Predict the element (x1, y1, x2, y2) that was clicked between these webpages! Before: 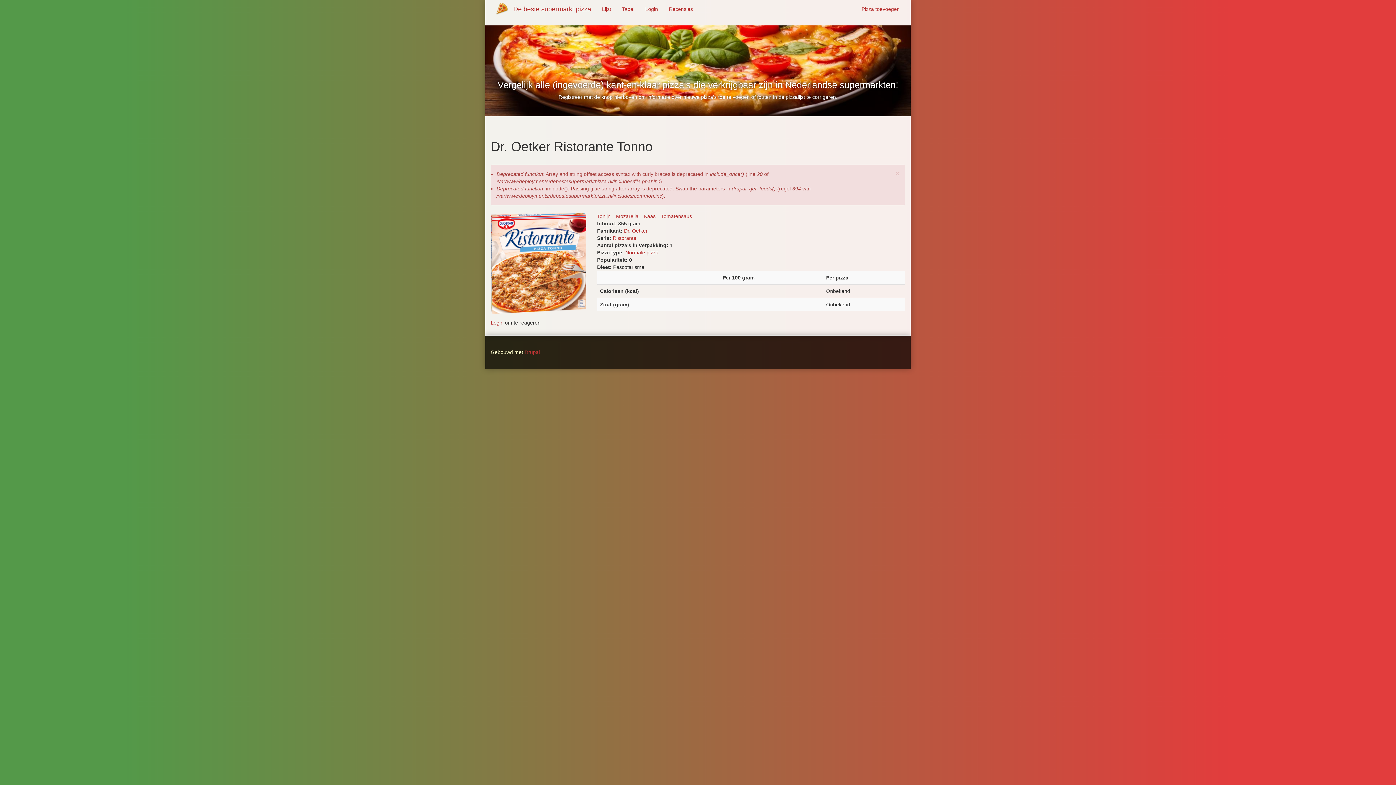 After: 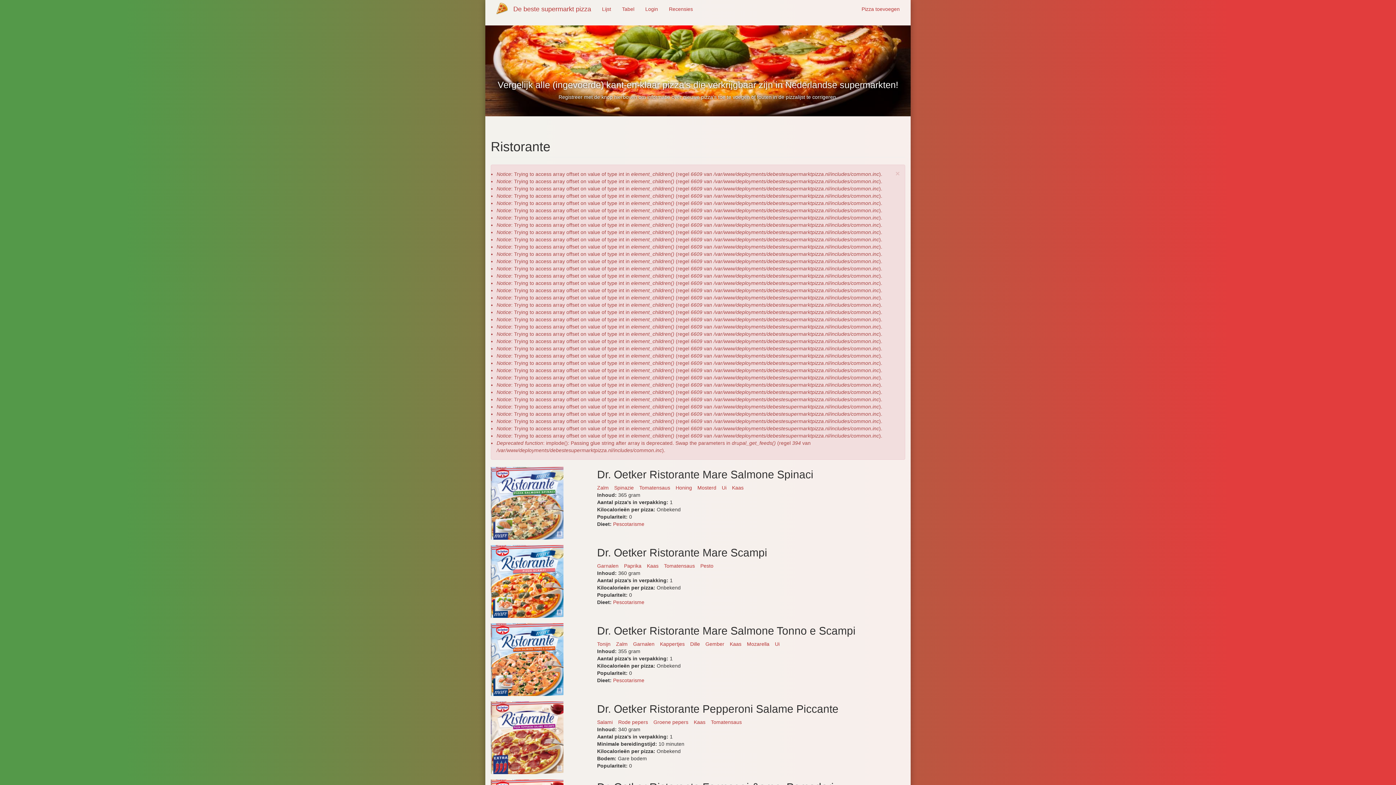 Action: bbox: (612, 235, 636, 241) label: Ristorante